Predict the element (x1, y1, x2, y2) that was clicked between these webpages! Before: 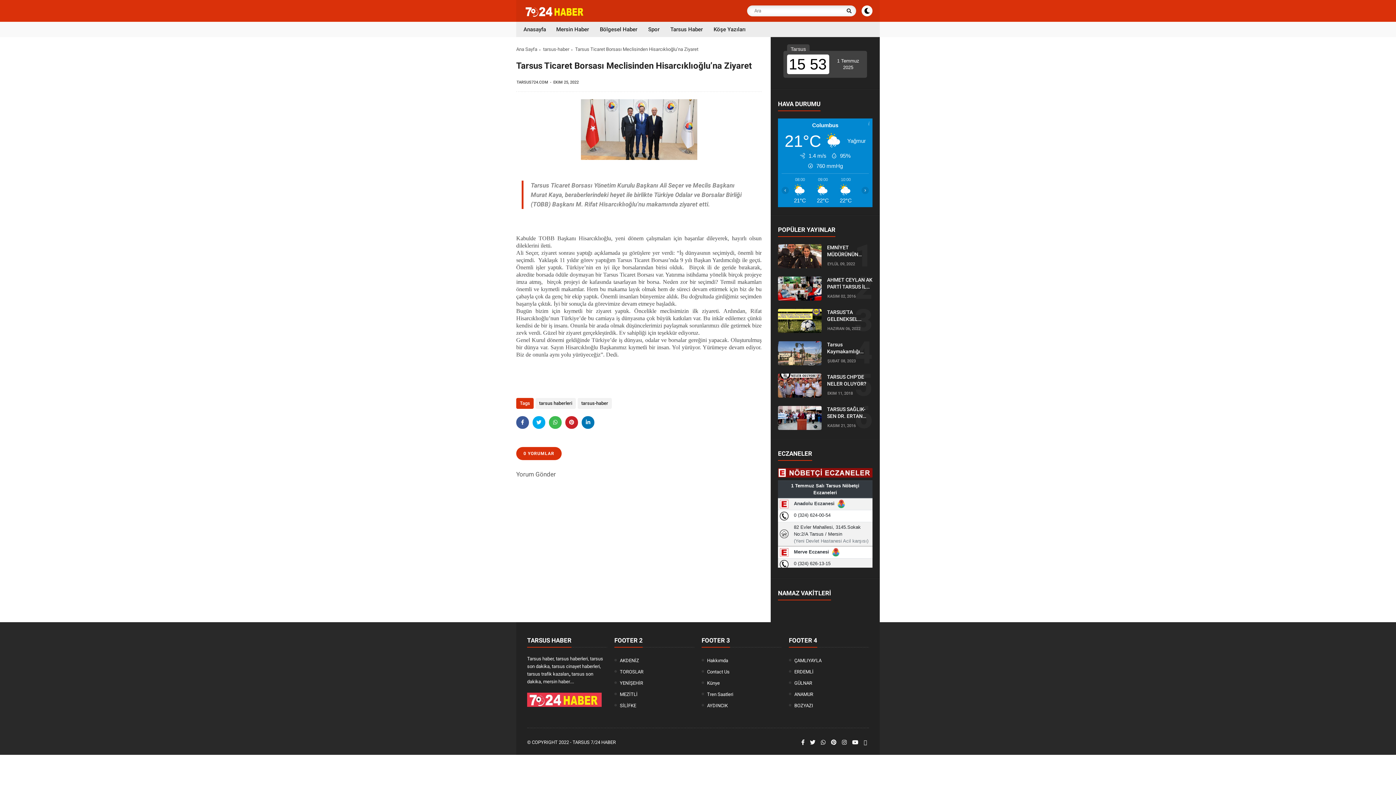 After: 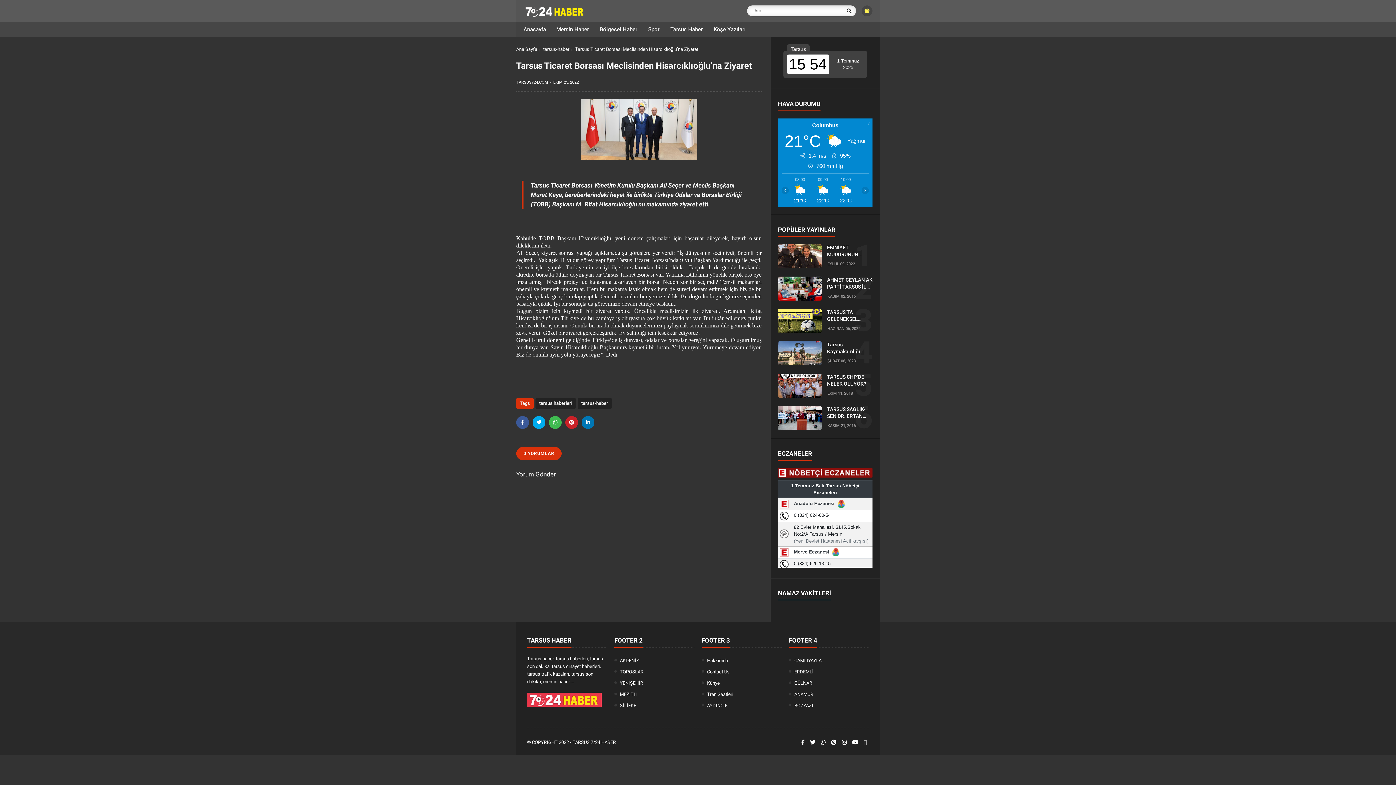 Action: bbox: (861, 5, 872, 16)